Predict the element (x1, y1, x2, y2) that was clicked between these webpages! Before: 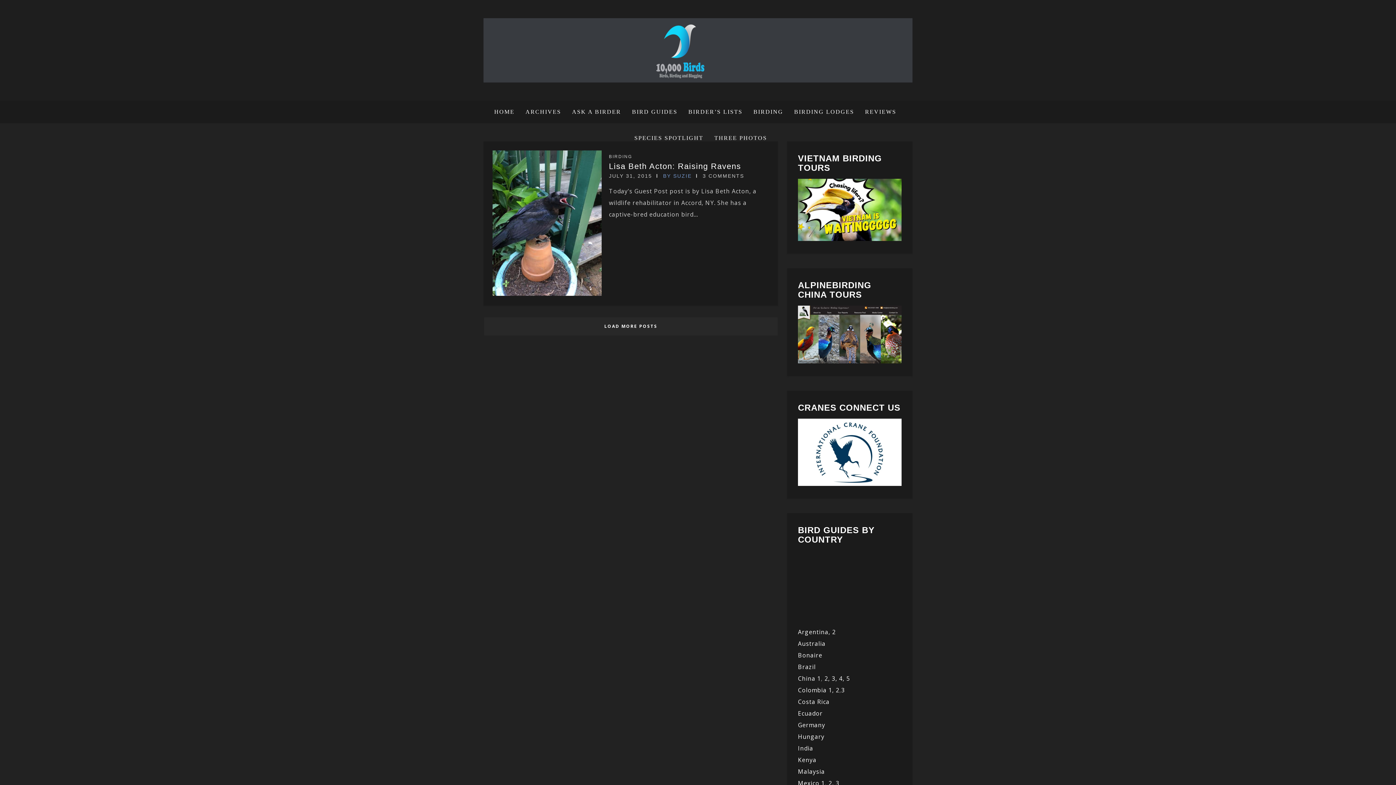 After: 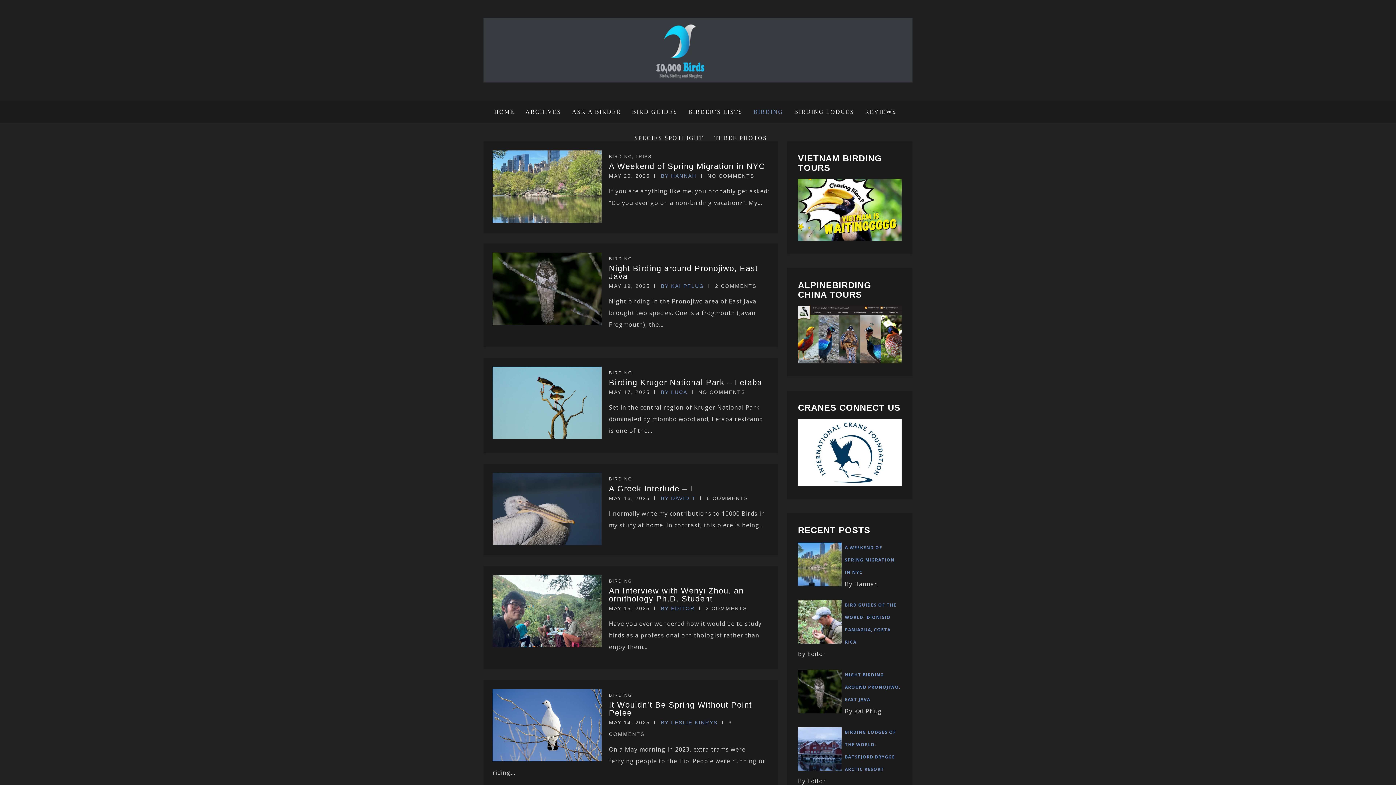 Action: label: BIRDING bbox: (748, 100, 788, 123)